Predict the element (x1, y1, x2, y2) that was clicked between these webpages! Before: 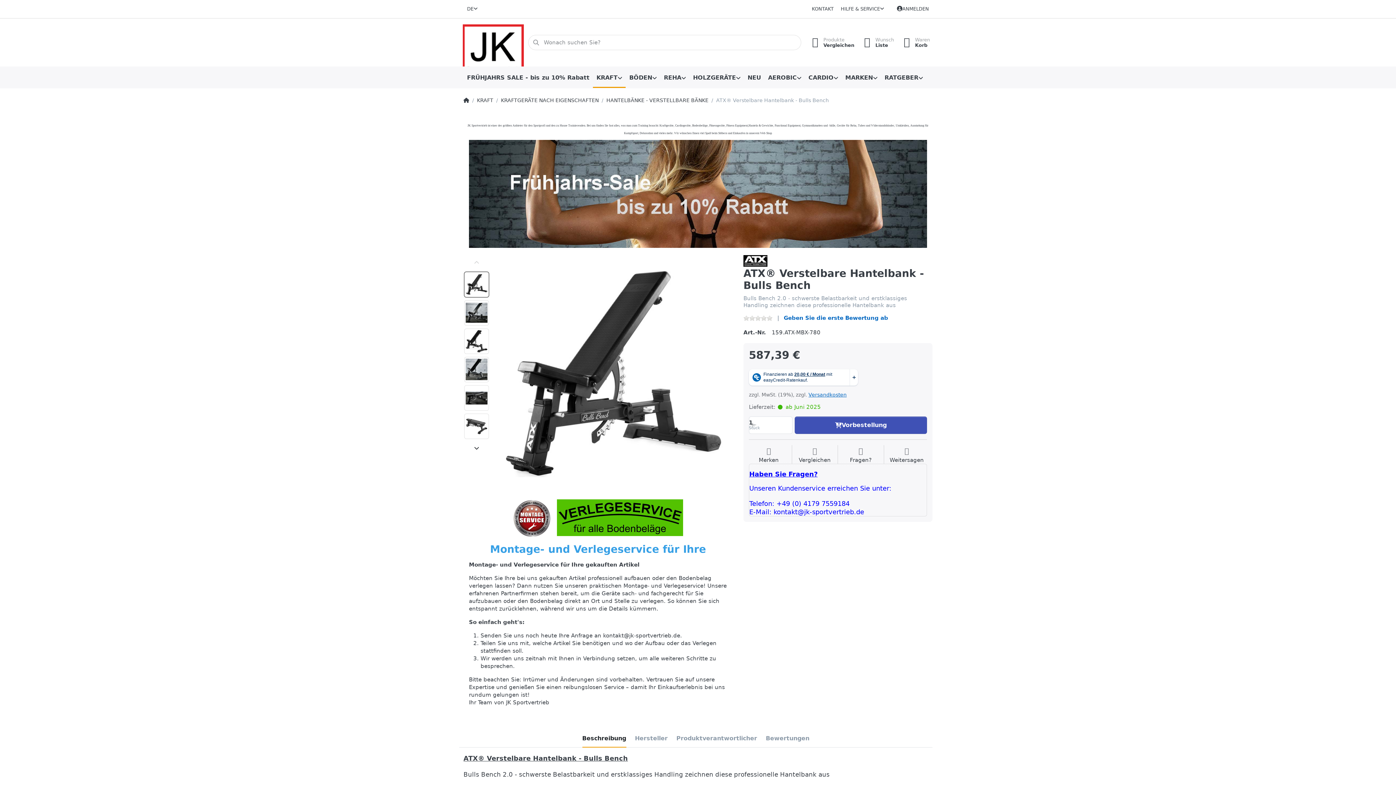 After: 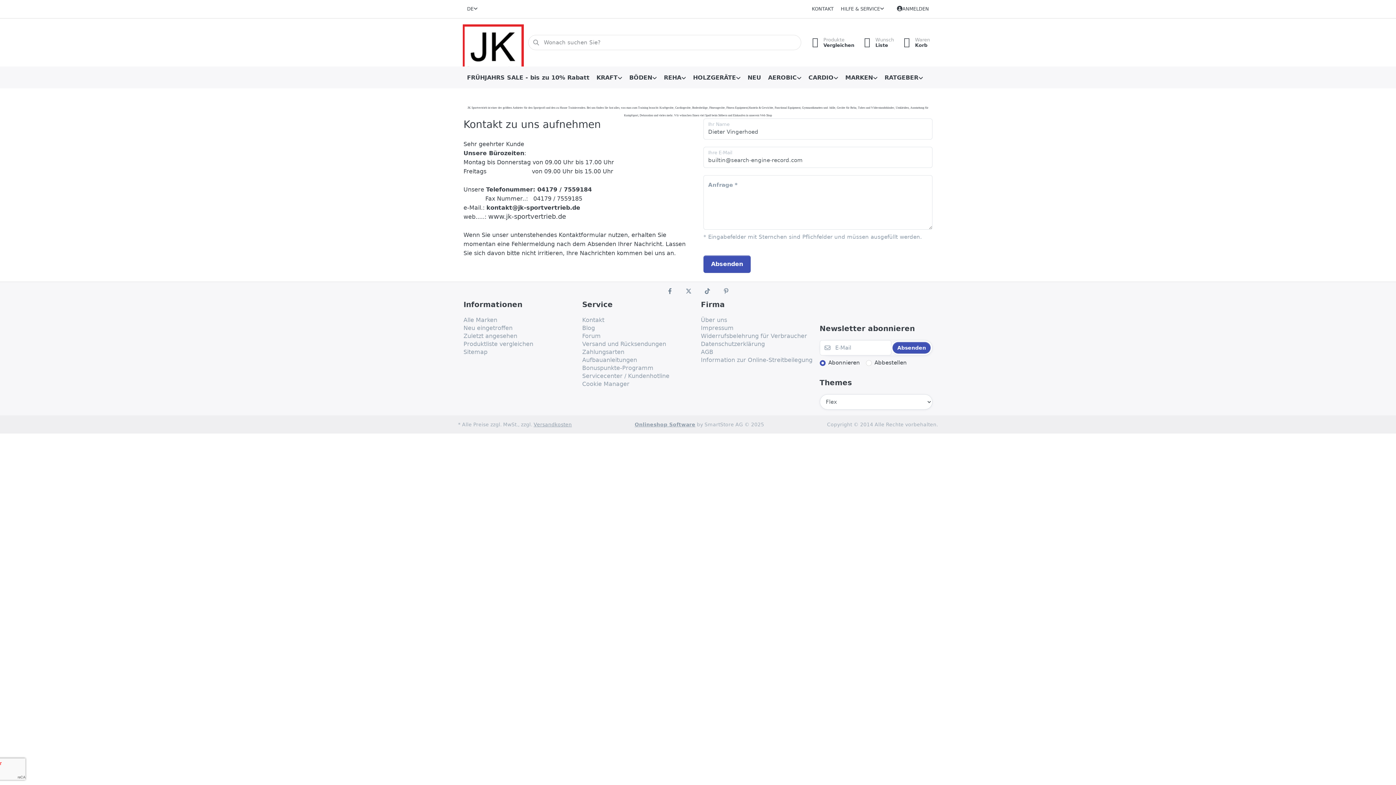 Action: label: KONTAKT bbox: (808, 2, 837, 15)